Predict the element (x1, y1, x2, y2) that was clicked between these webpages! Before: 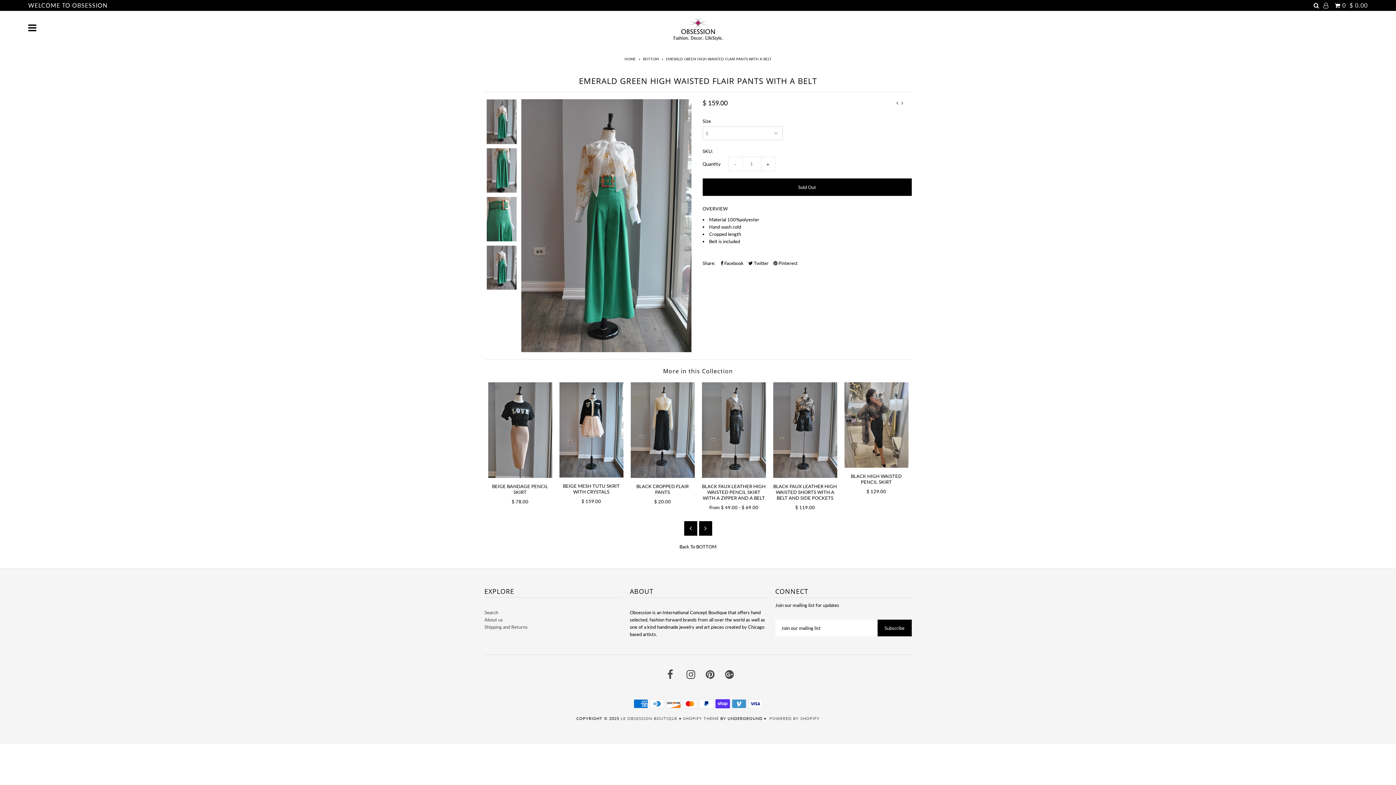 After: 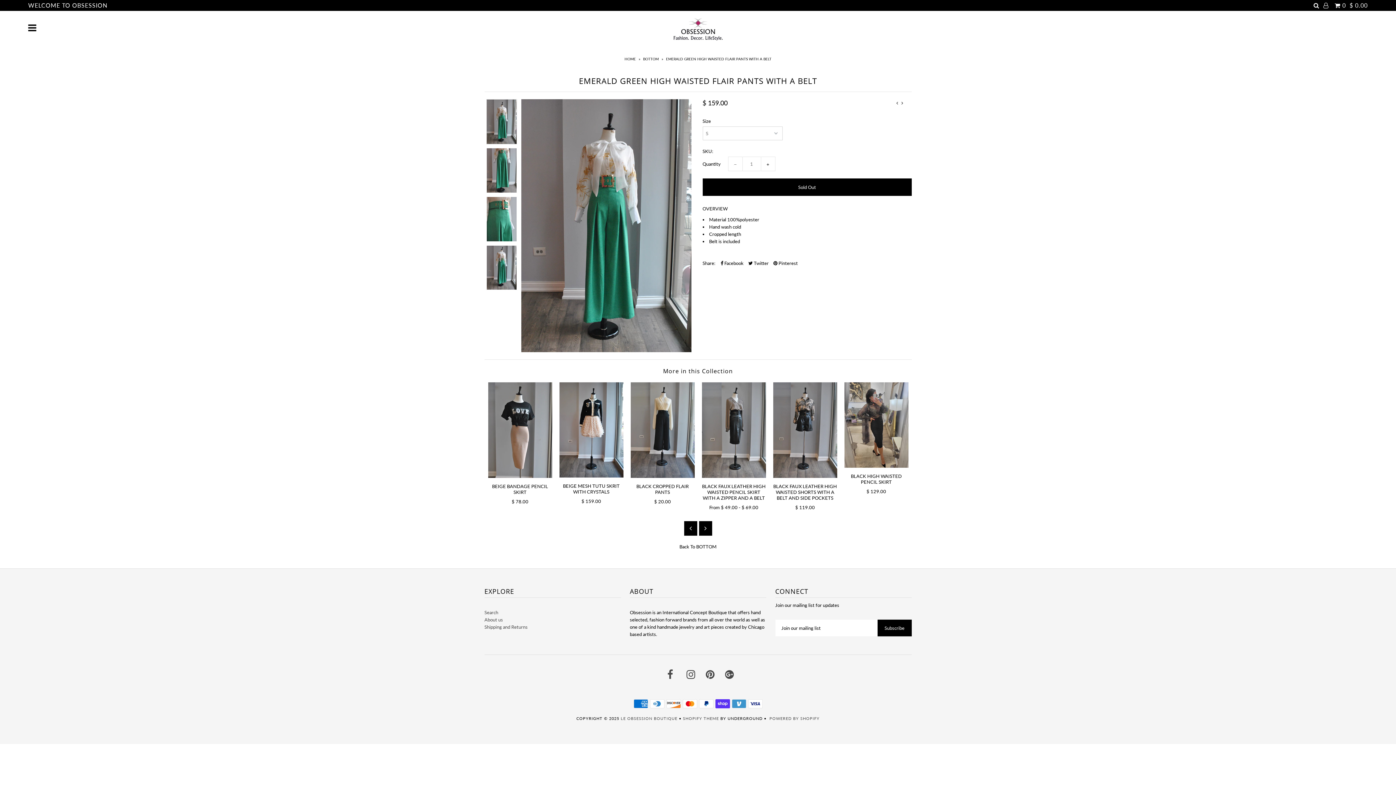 Action: bbox: (748, 259, 768, 266) label:  Twitter